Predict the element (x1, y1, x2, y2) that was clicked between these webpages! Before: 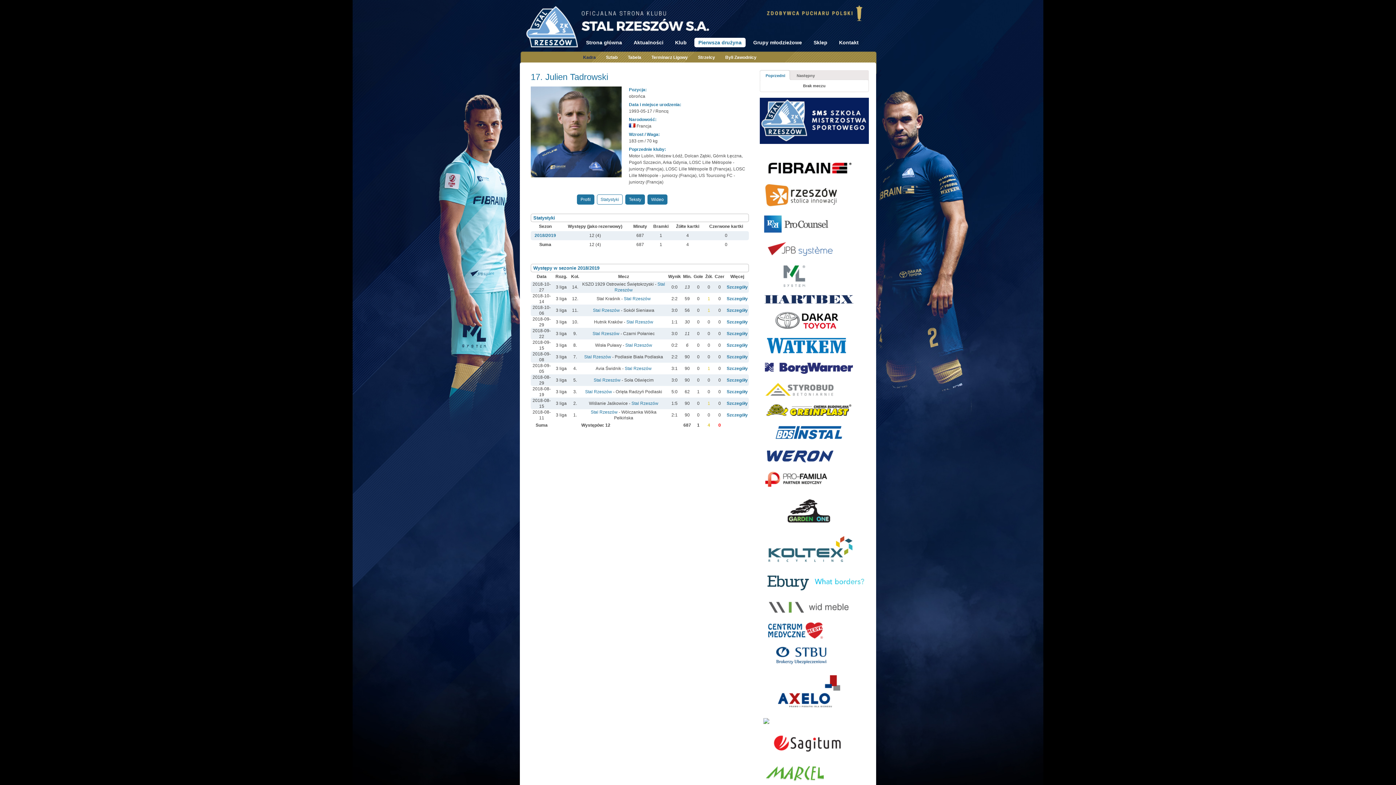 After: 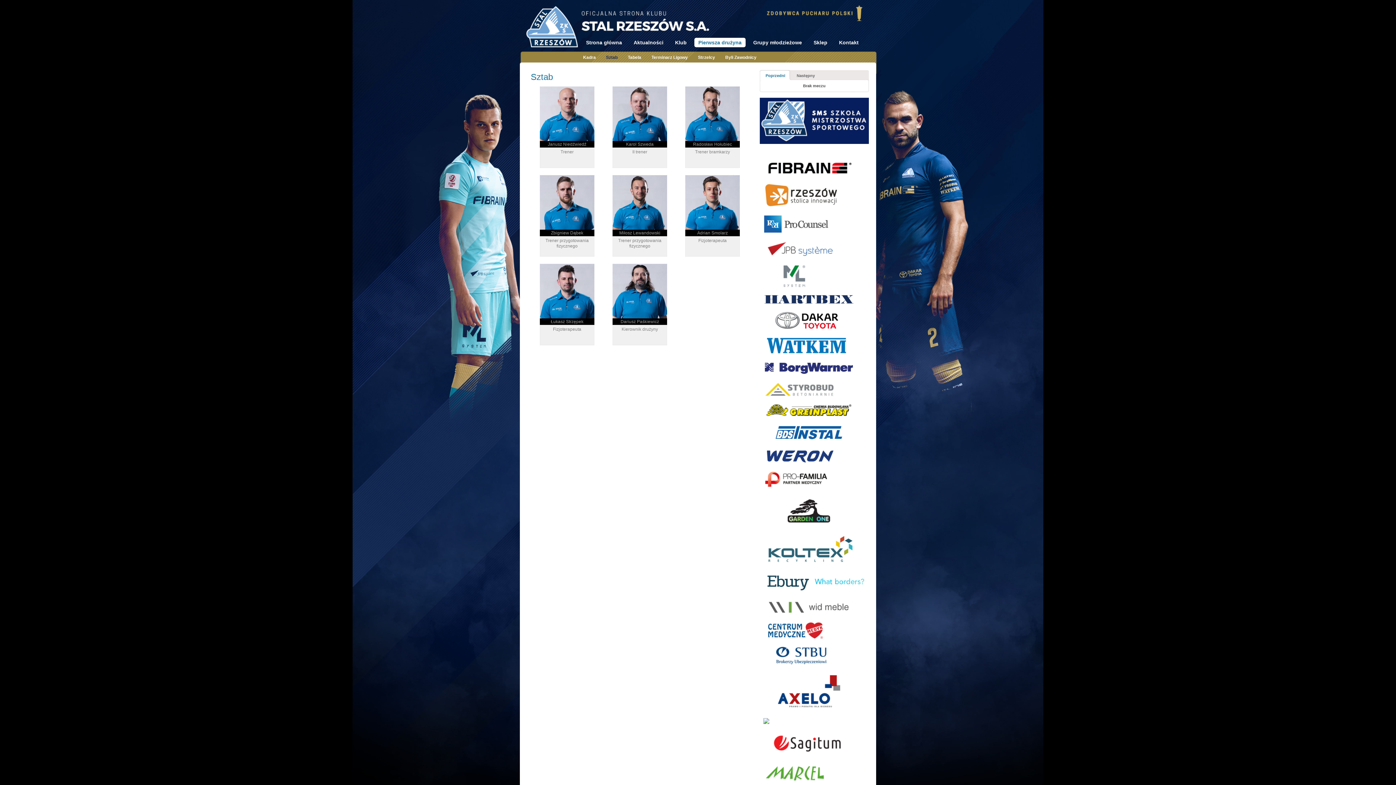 Action: bbox: (606, 55, 617, 59) label: Sztab